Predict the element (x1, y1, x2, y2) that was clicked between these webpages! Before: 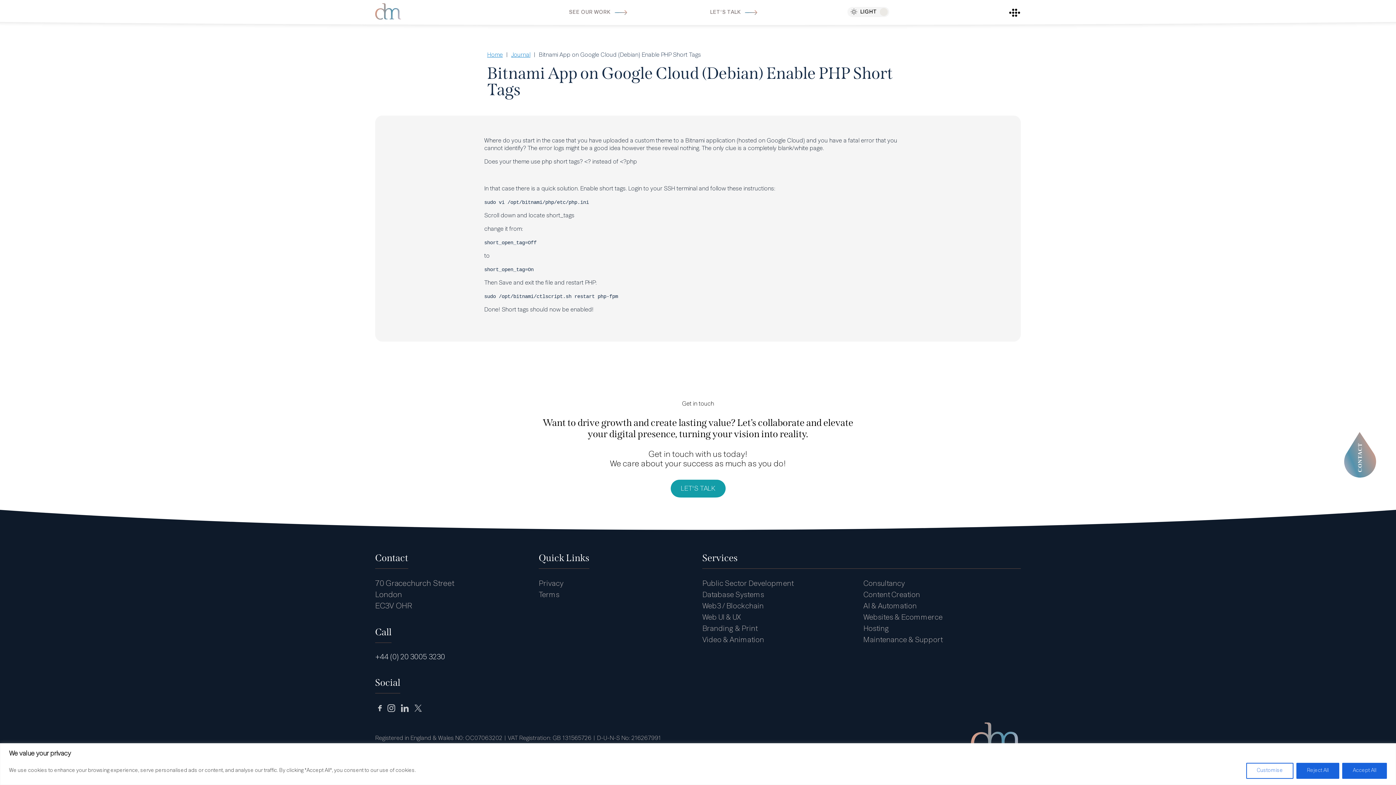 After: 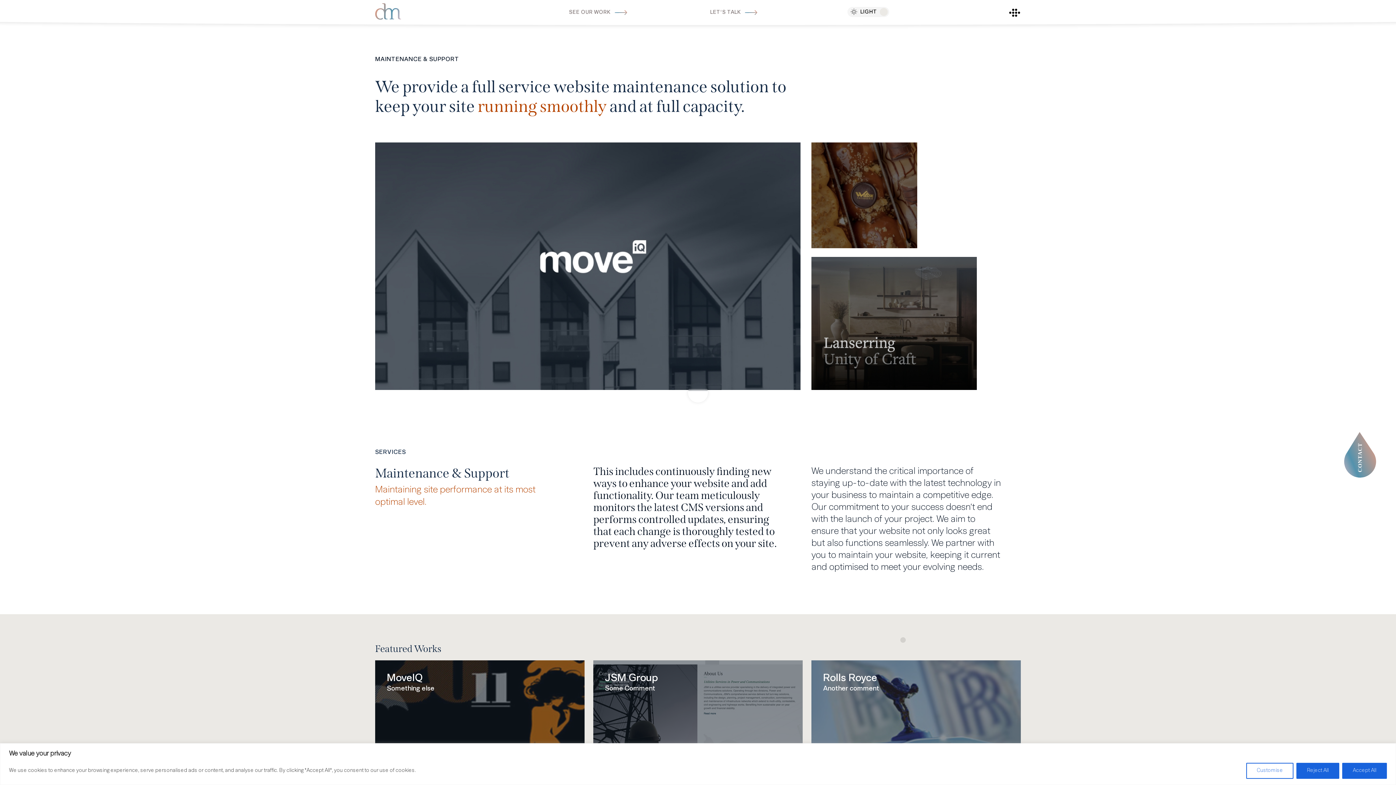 Action: label: Maintenance & Support bbox: (863, 636, 942, 644)